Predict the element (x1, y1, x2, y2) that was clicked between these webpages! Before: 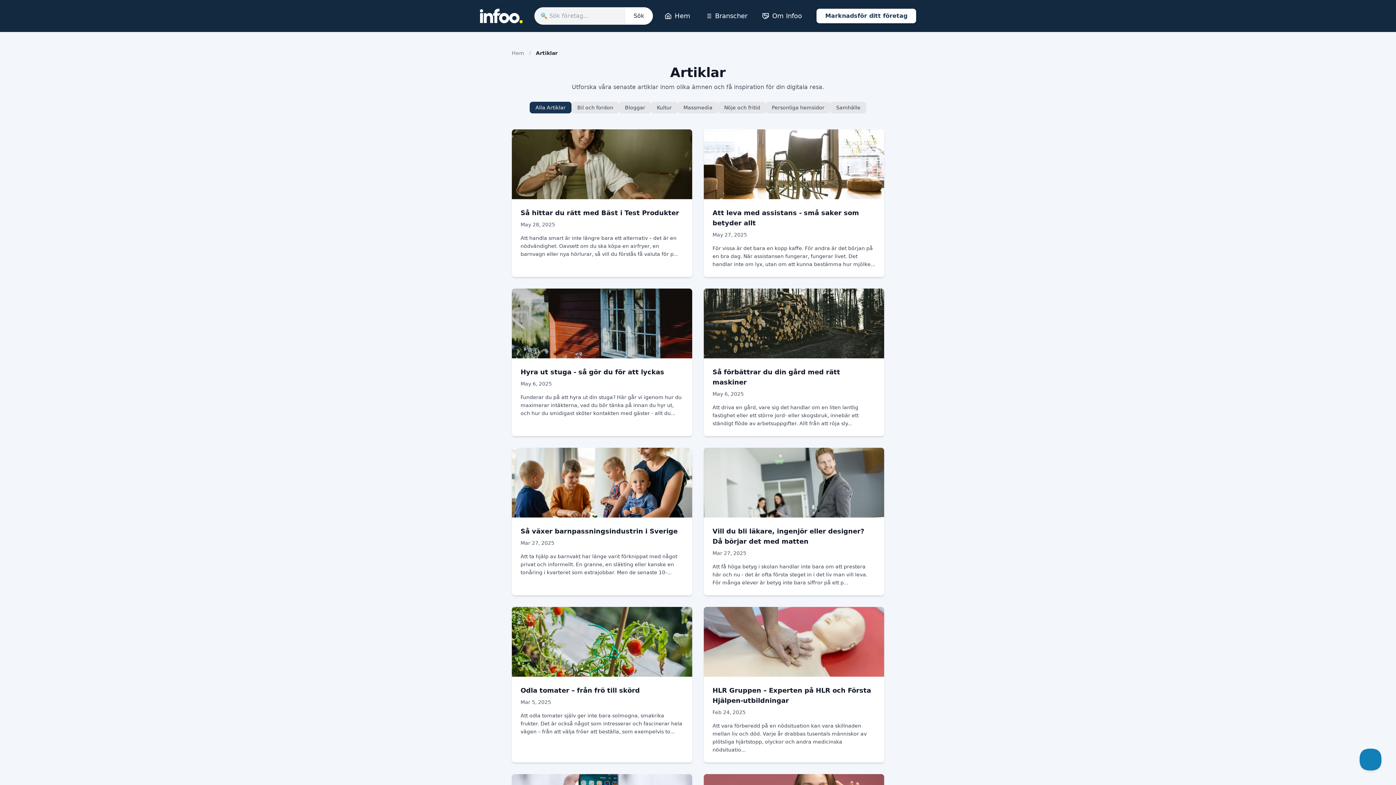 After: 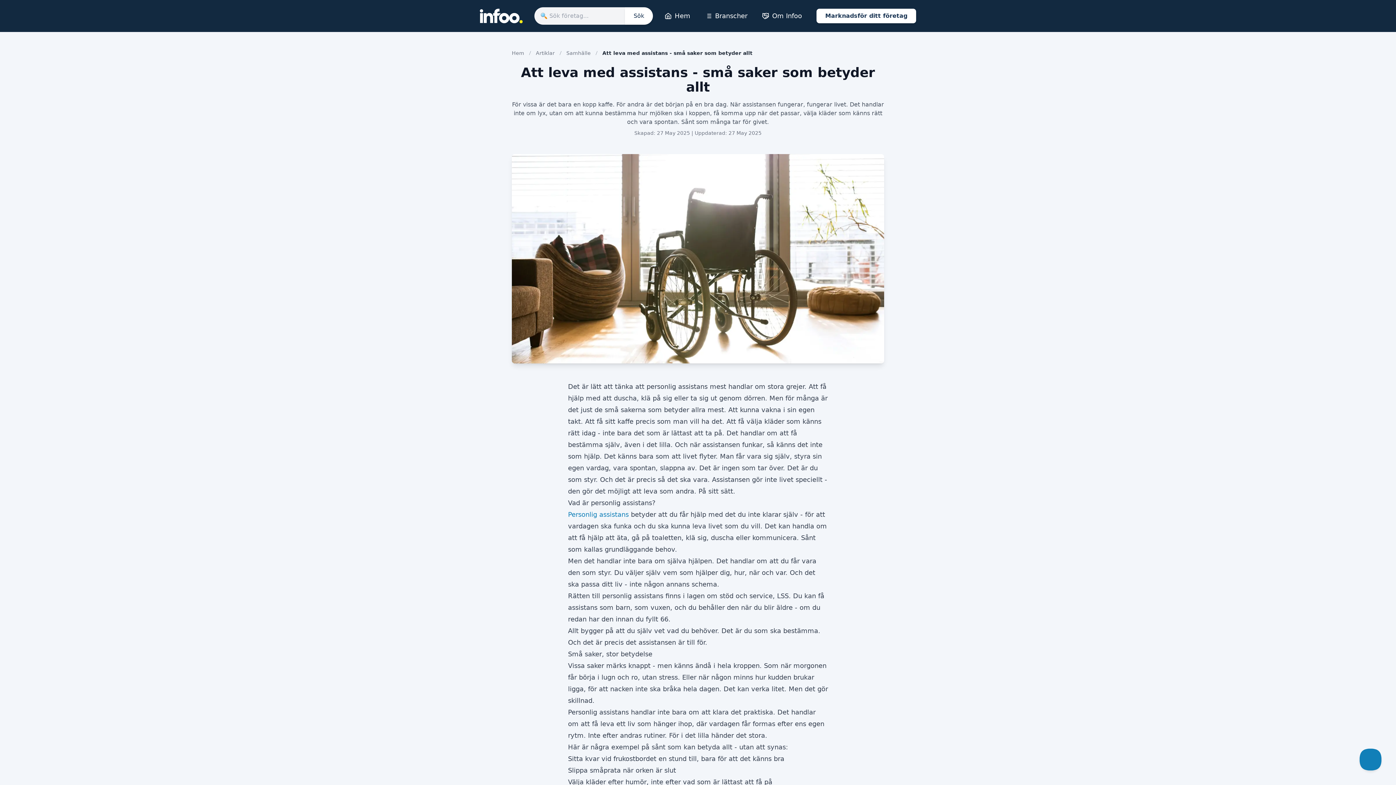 Action: bbox: (704, 129, 884, 277) label: Att leva med assistans - små saker som betyder allt

May 27, 2025

För vissa är det bara en kopp kaffe. För andra är det början på en bra dag. När assistansen fungerar, fungerar livet. Det handlar inte om lyx, utan om att kunna bestämma hur mjölke...